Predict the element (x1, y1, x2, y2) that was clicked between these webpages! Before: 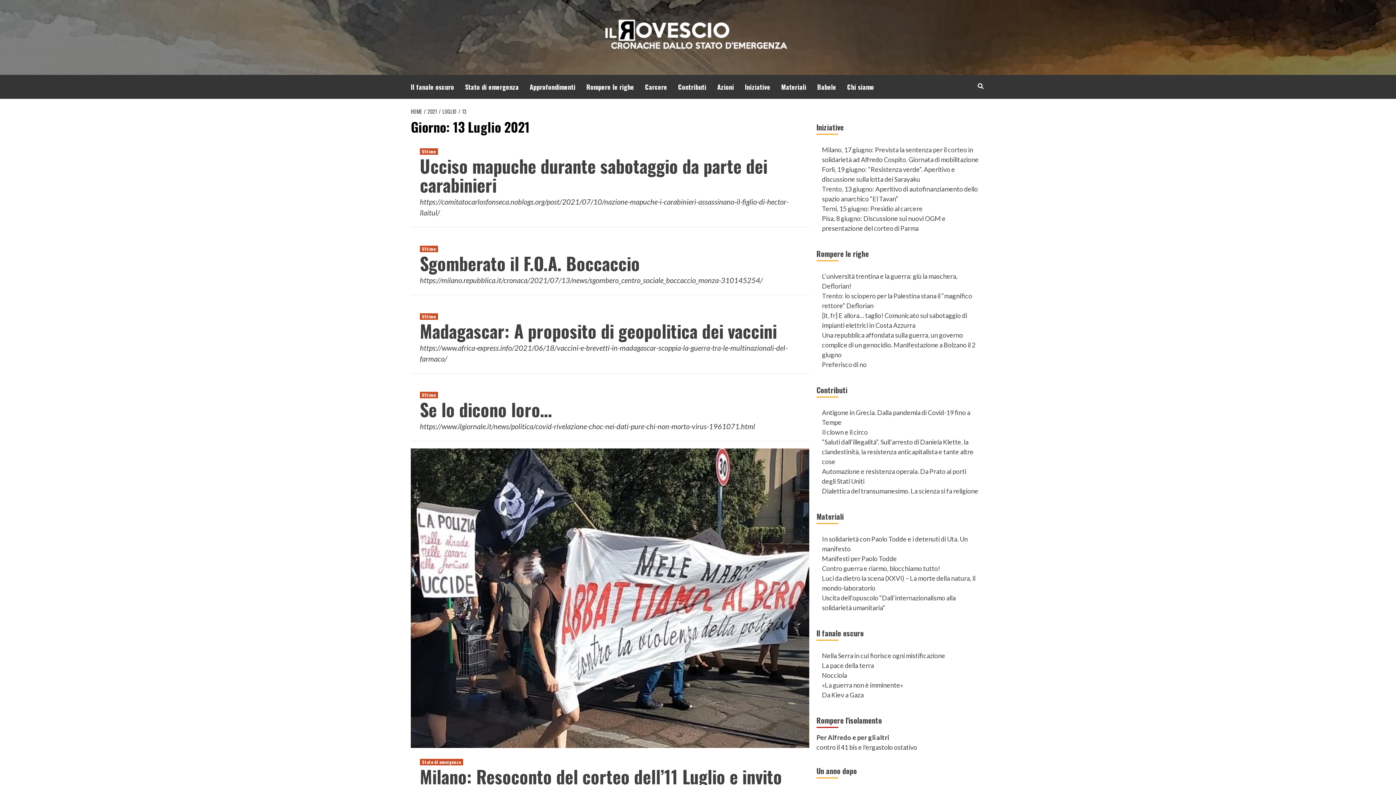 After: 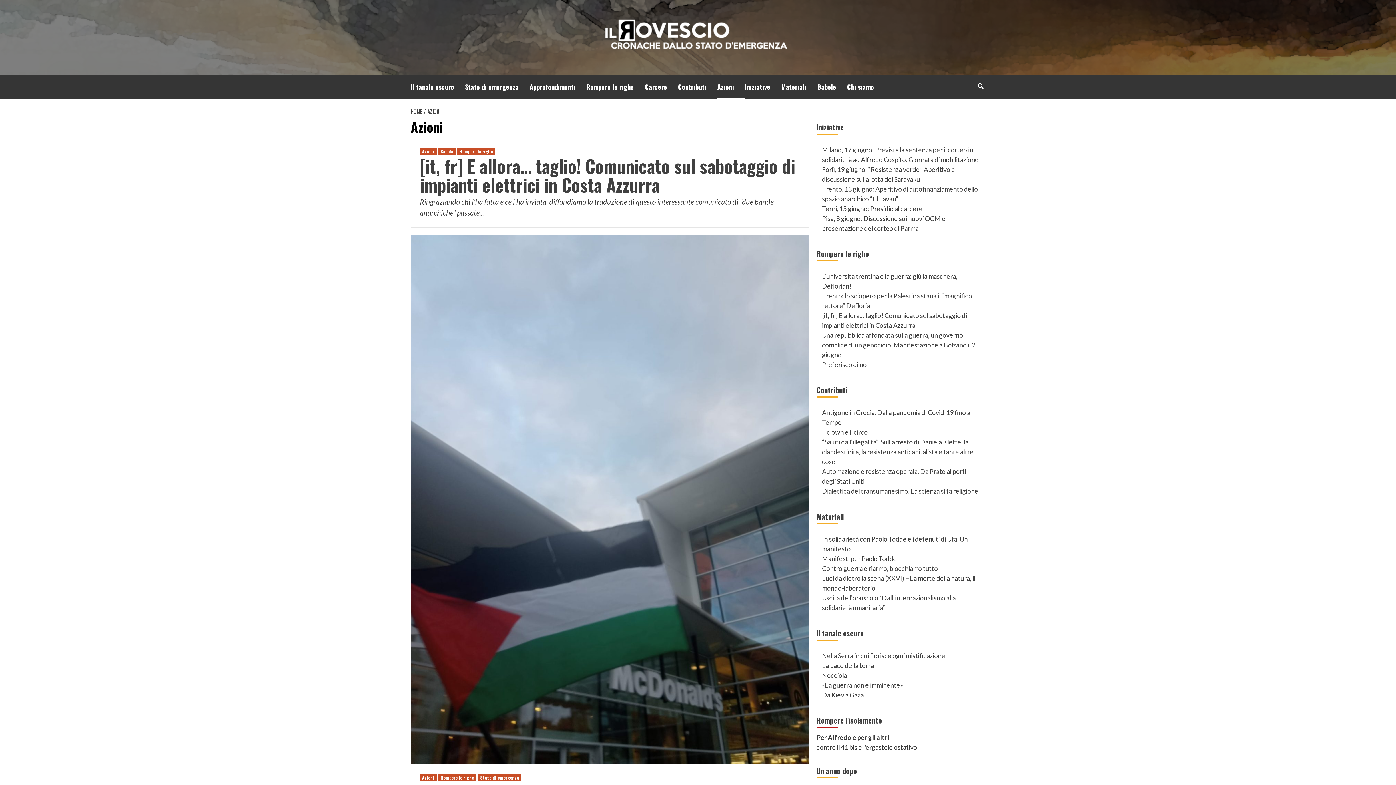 Action: label: Azioni bbox: (717, 74, 745, 98)